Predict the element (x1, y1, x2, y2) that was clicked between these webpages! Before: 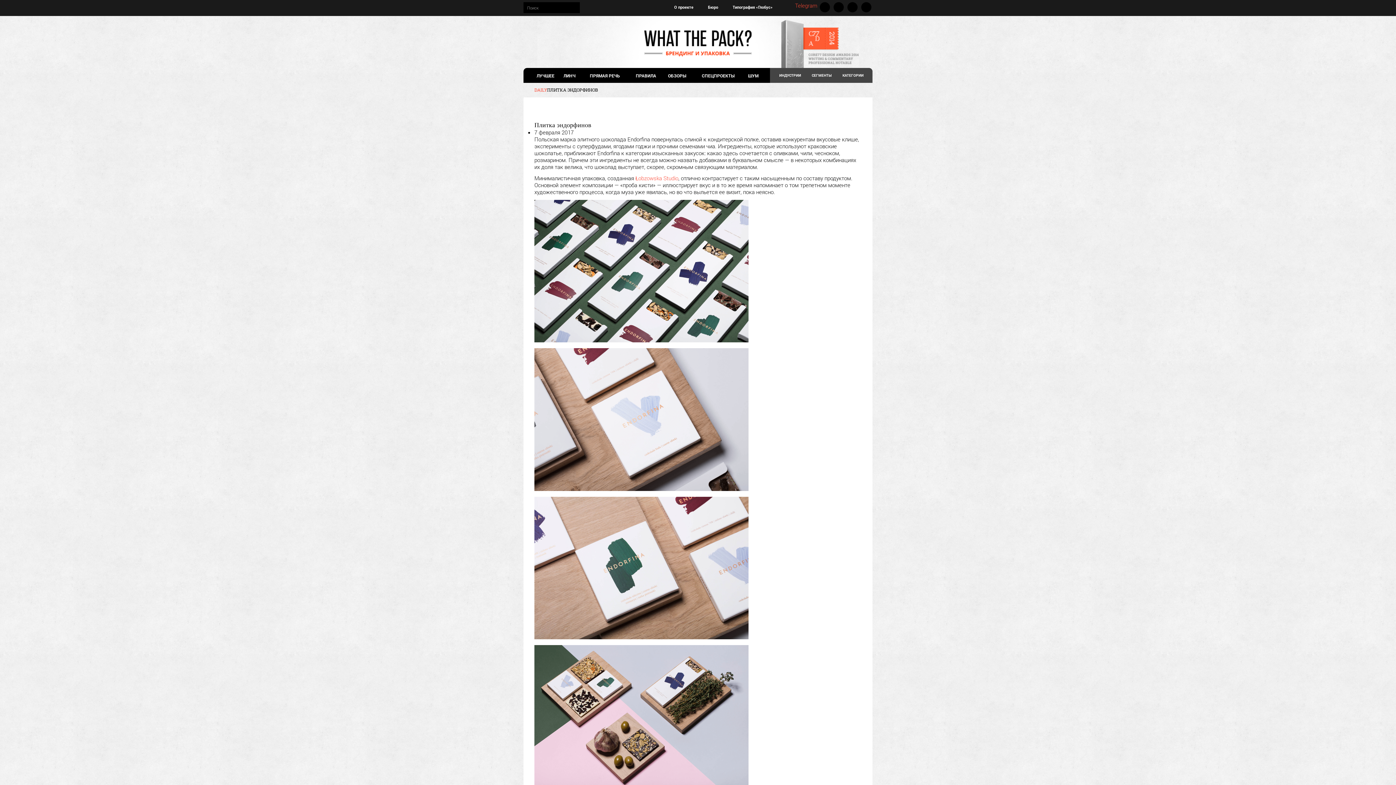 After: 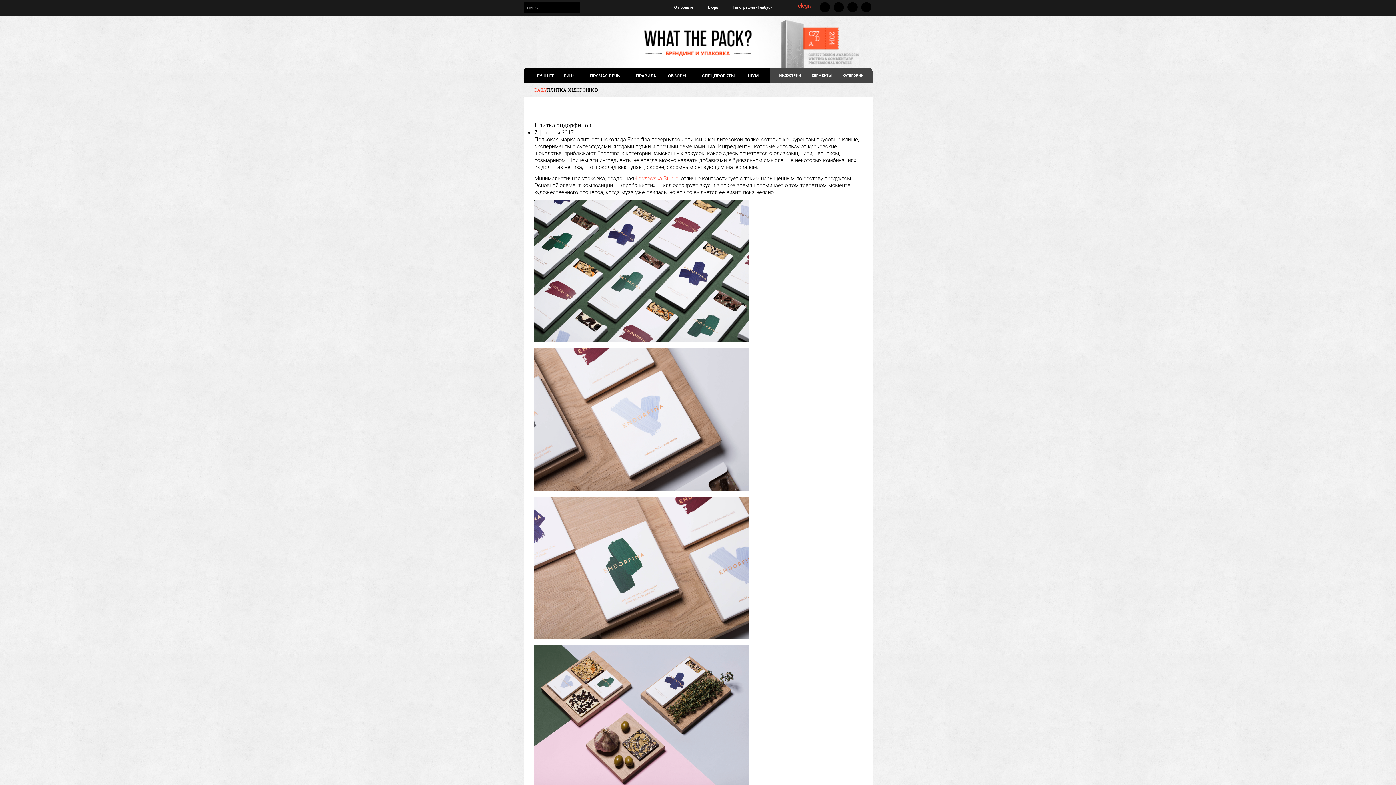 Action: label: Типография «Глобус» bbox: (725, 2, 780, 12)